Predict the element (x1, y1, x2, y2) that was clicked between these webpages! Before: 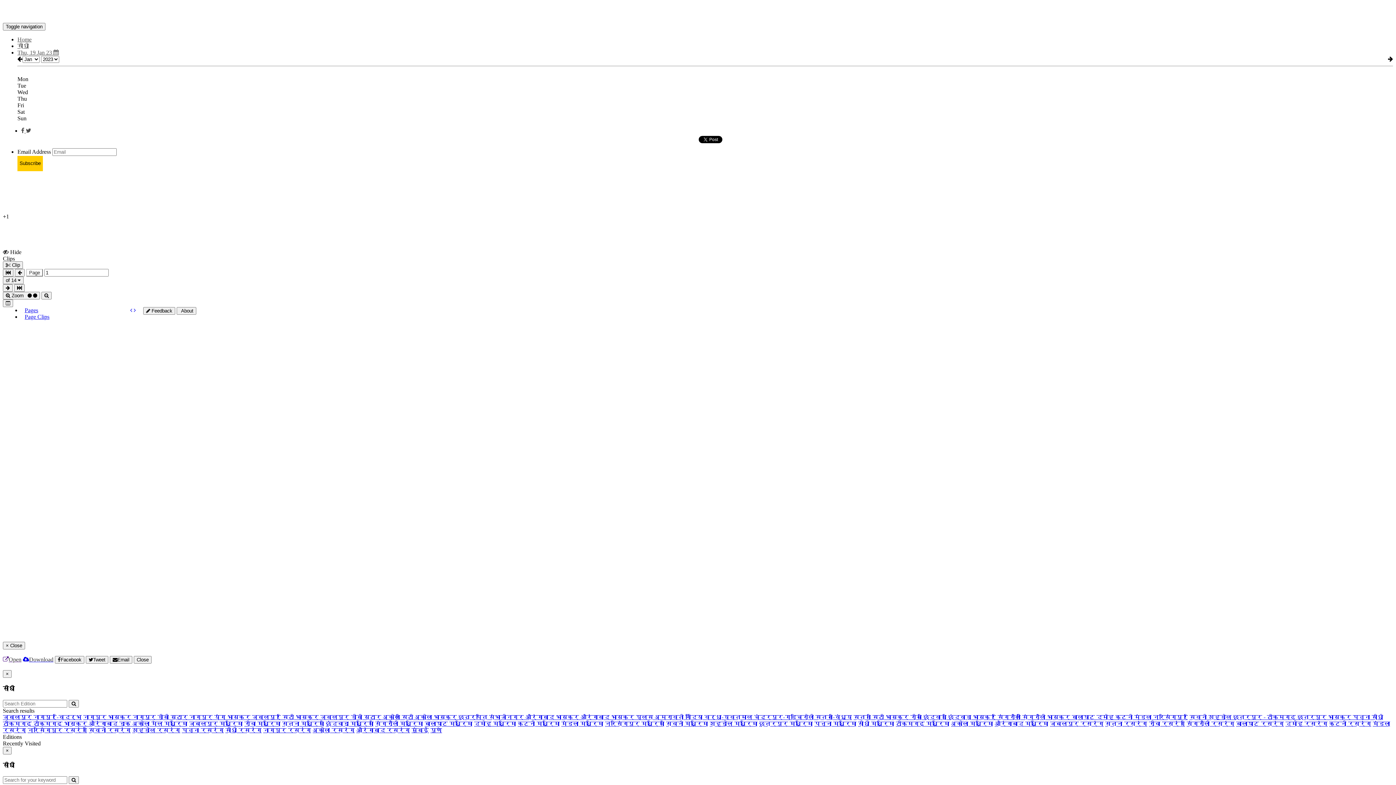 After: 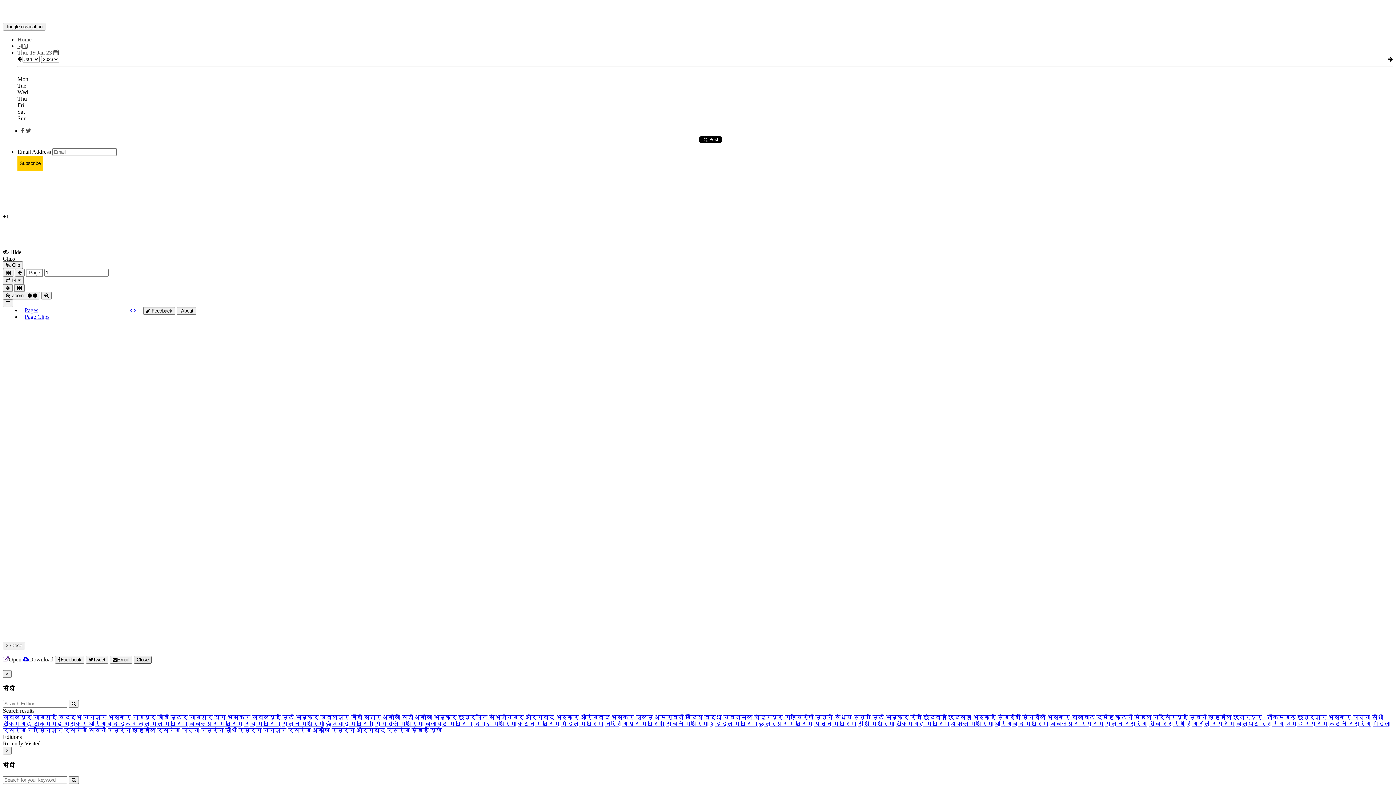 Action: bbox: (133, 656, 151, 664) label: Close